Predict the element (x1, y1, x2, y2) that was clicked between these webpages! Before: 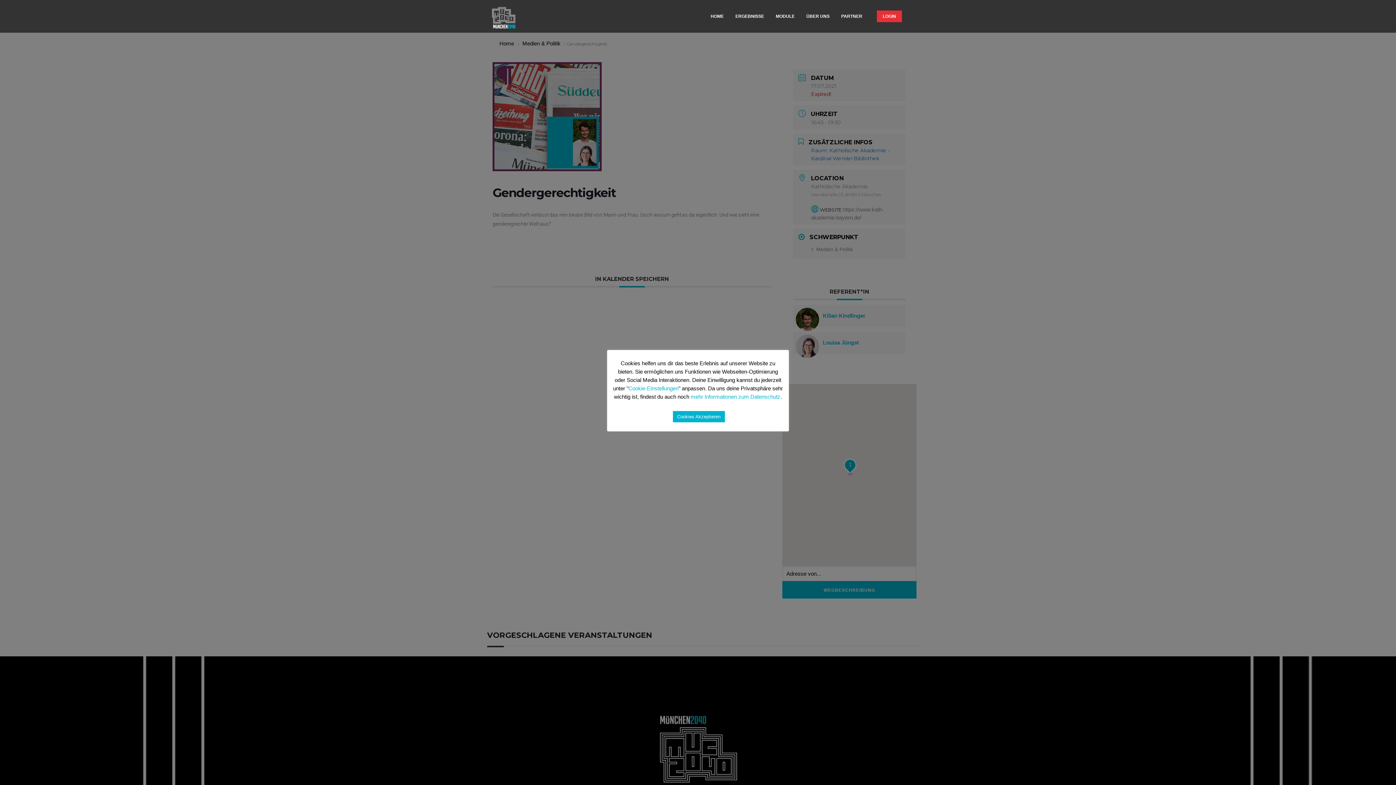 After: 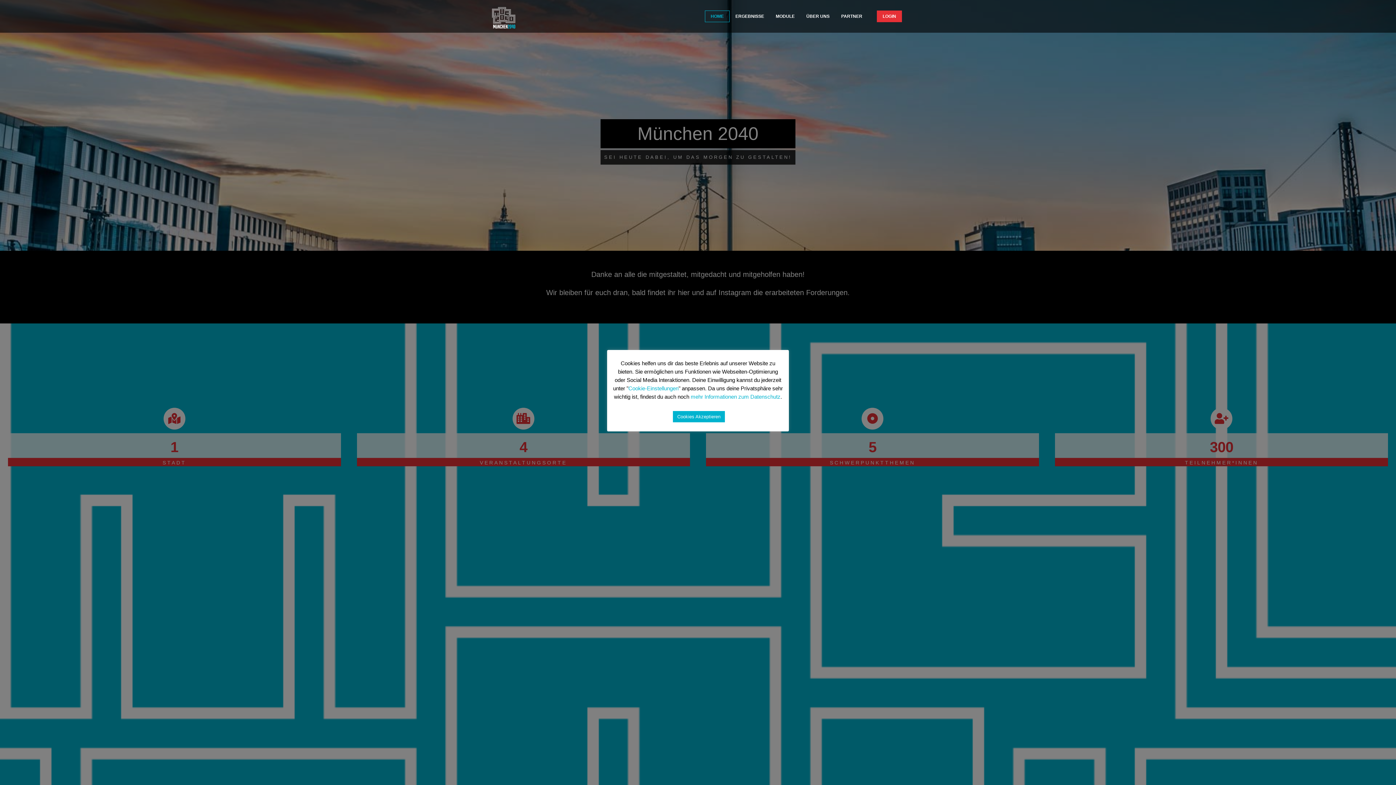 Action: label: HOME bbox: (705, 10, 729, 21)